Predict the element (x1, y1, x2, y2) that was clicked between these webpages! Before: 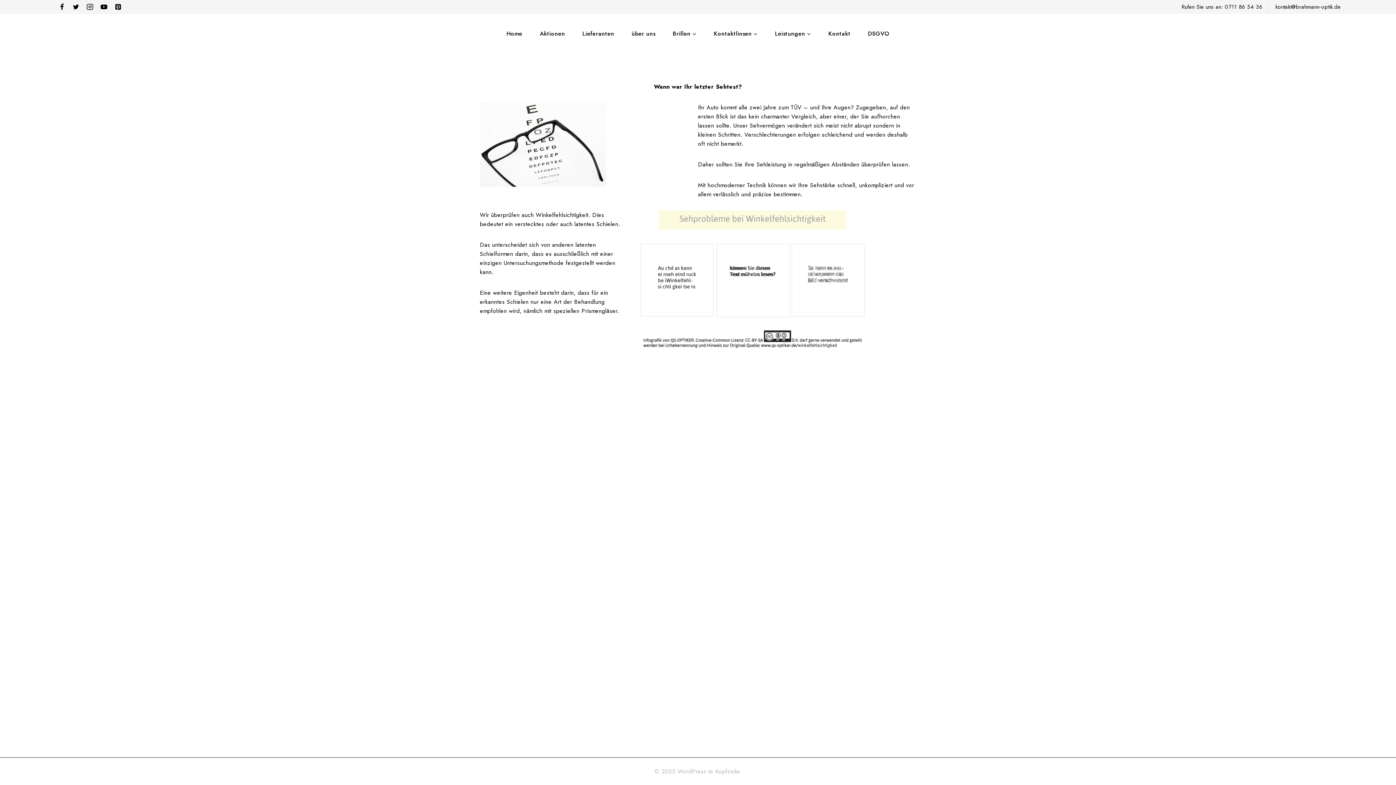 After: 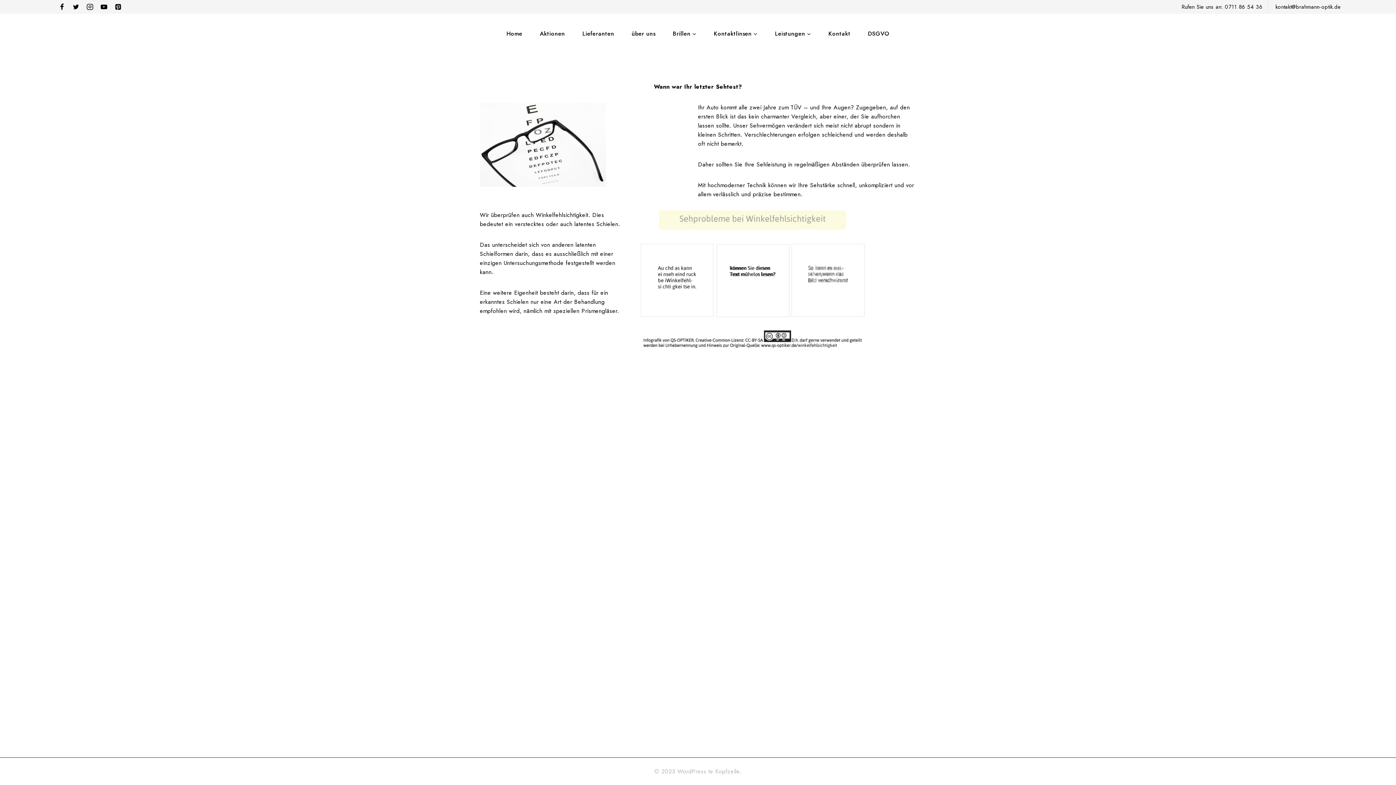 Action: bbox: (55, 0, 68, 13) label: Facebook